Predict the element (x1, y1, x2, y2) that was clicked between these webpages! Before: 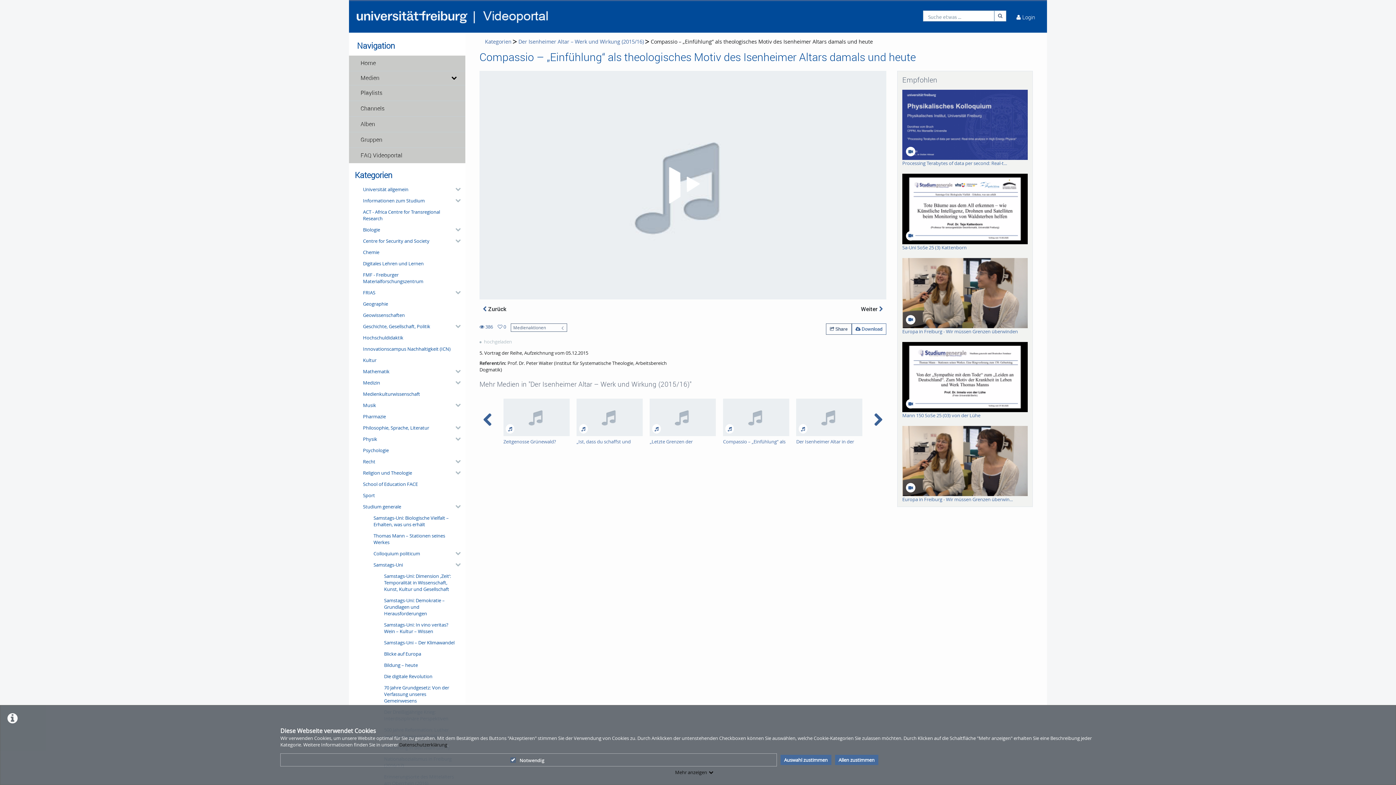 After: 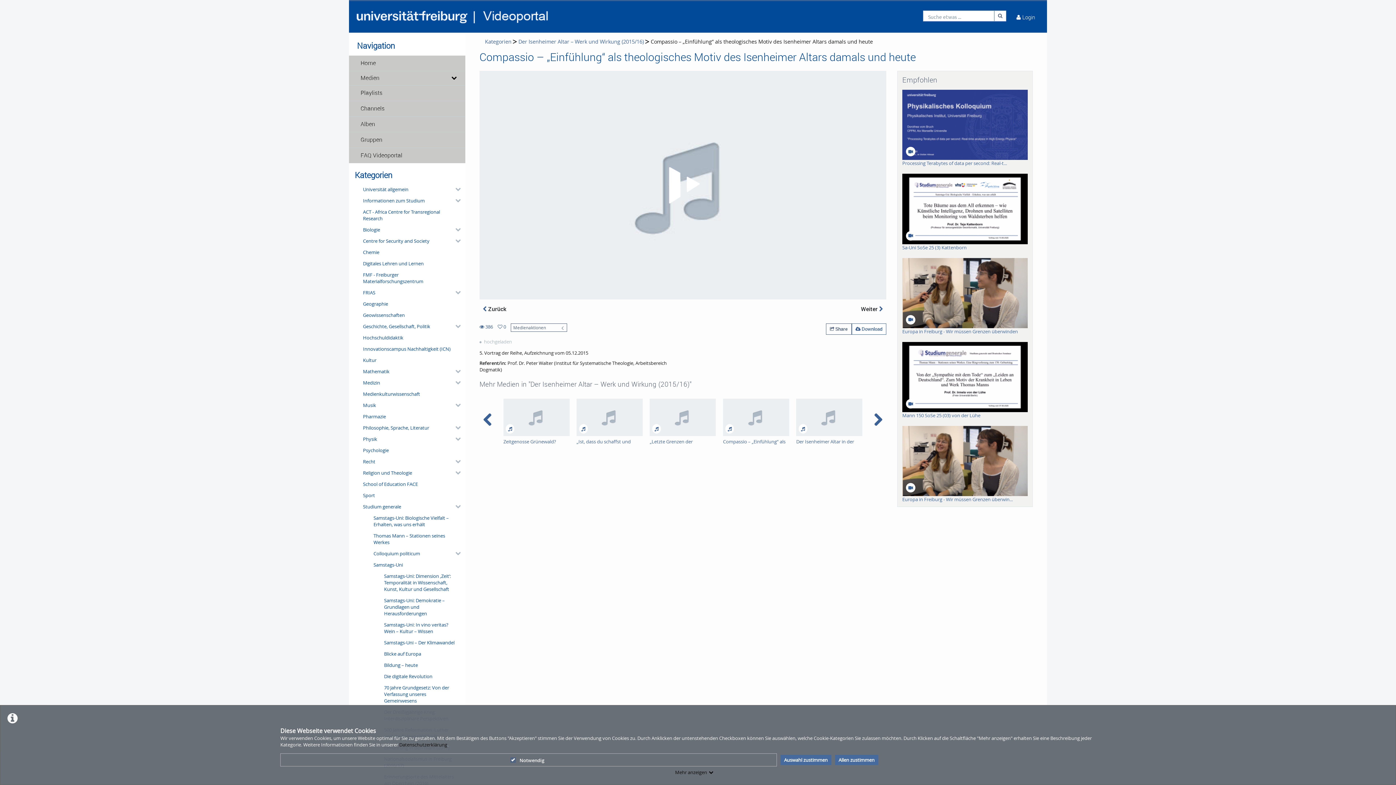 Action: label: category hides content bbox: (452, 559, 459, 570)